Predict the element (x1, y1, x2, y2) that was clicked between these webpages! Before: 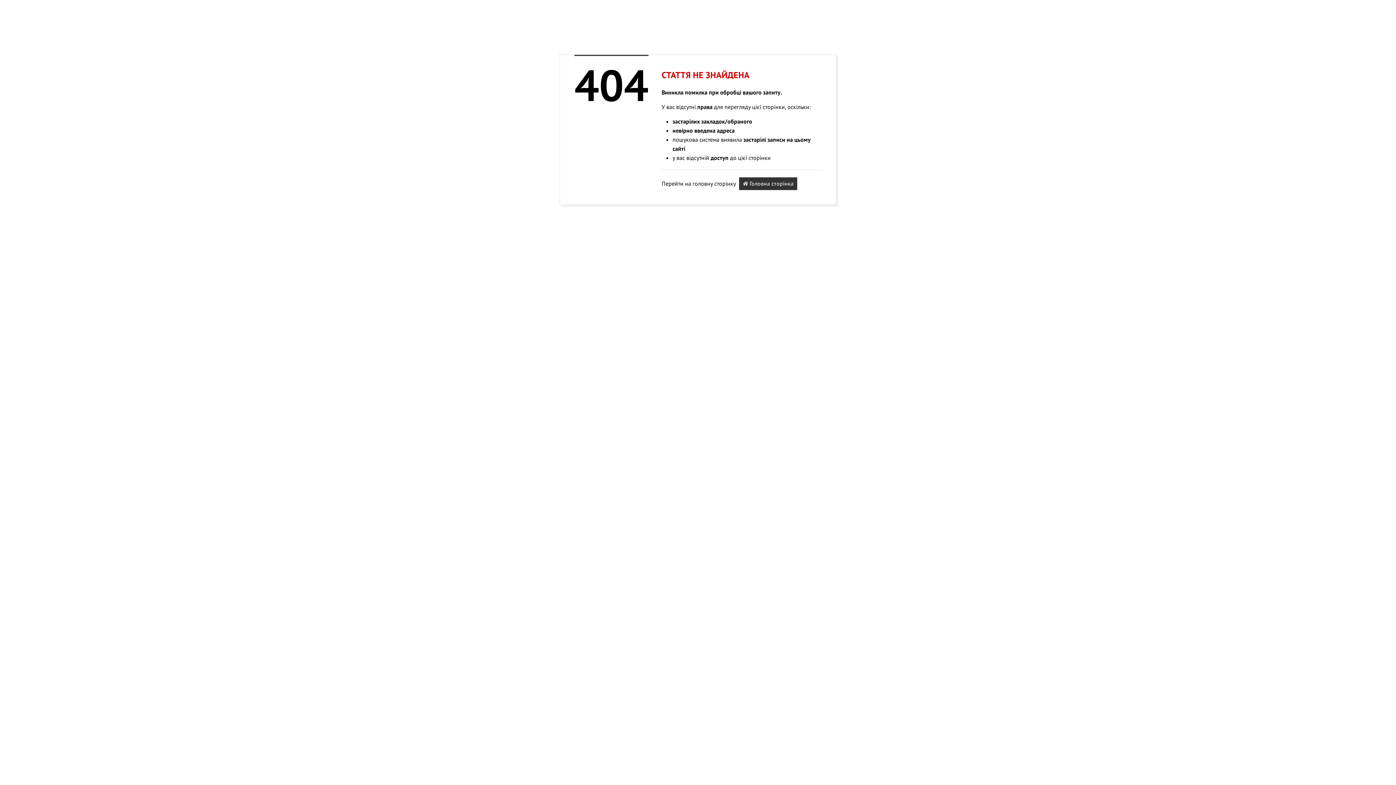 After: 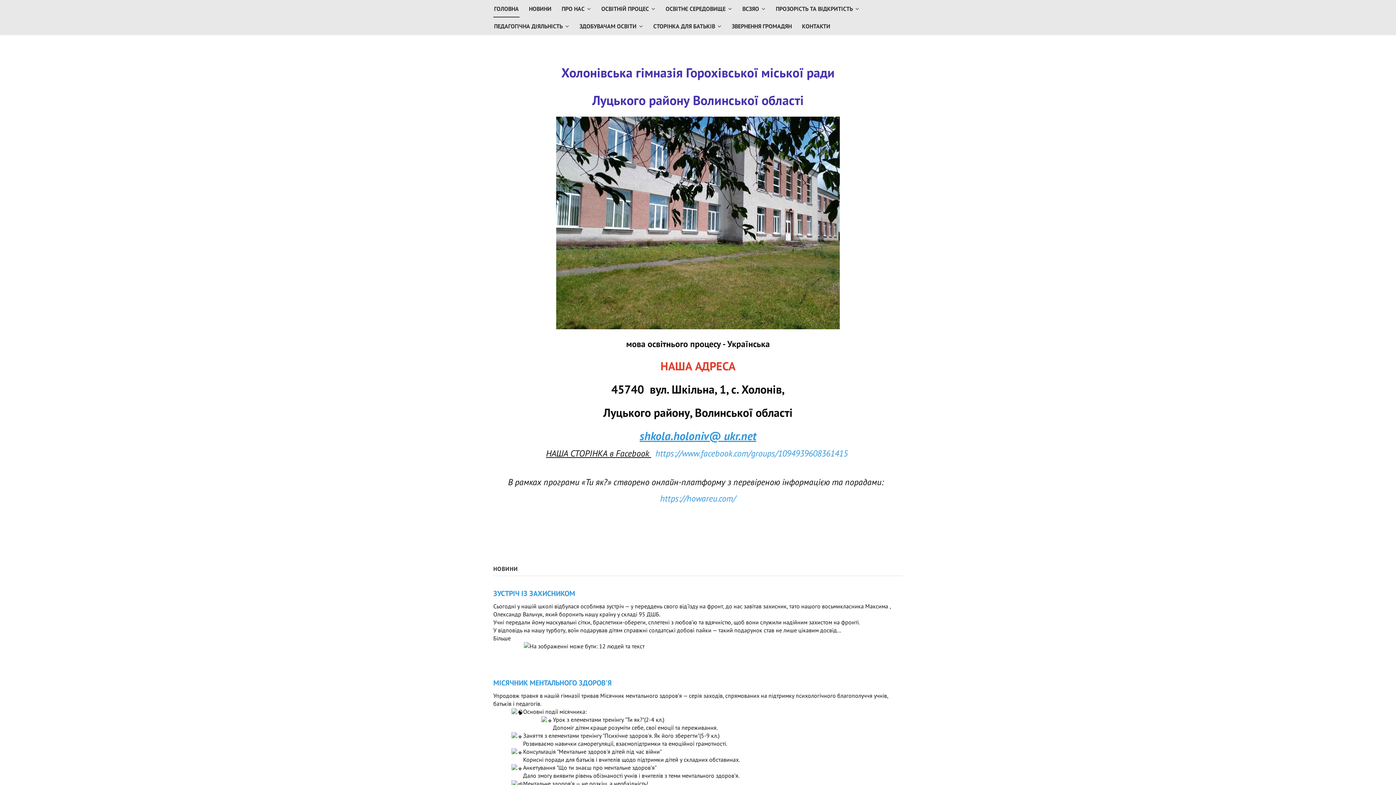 Action: label:  Головна сторінка bbox: (739, 177, 797, 190)